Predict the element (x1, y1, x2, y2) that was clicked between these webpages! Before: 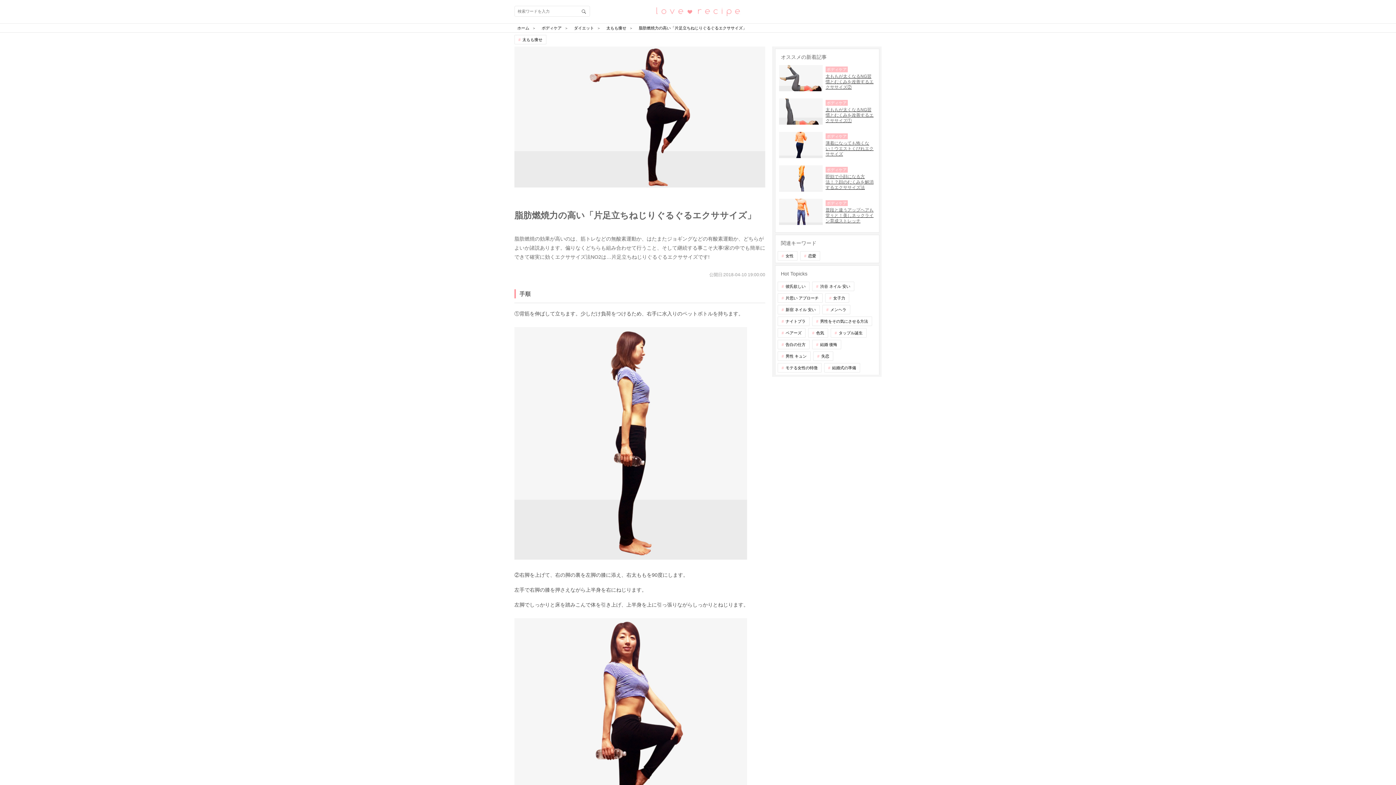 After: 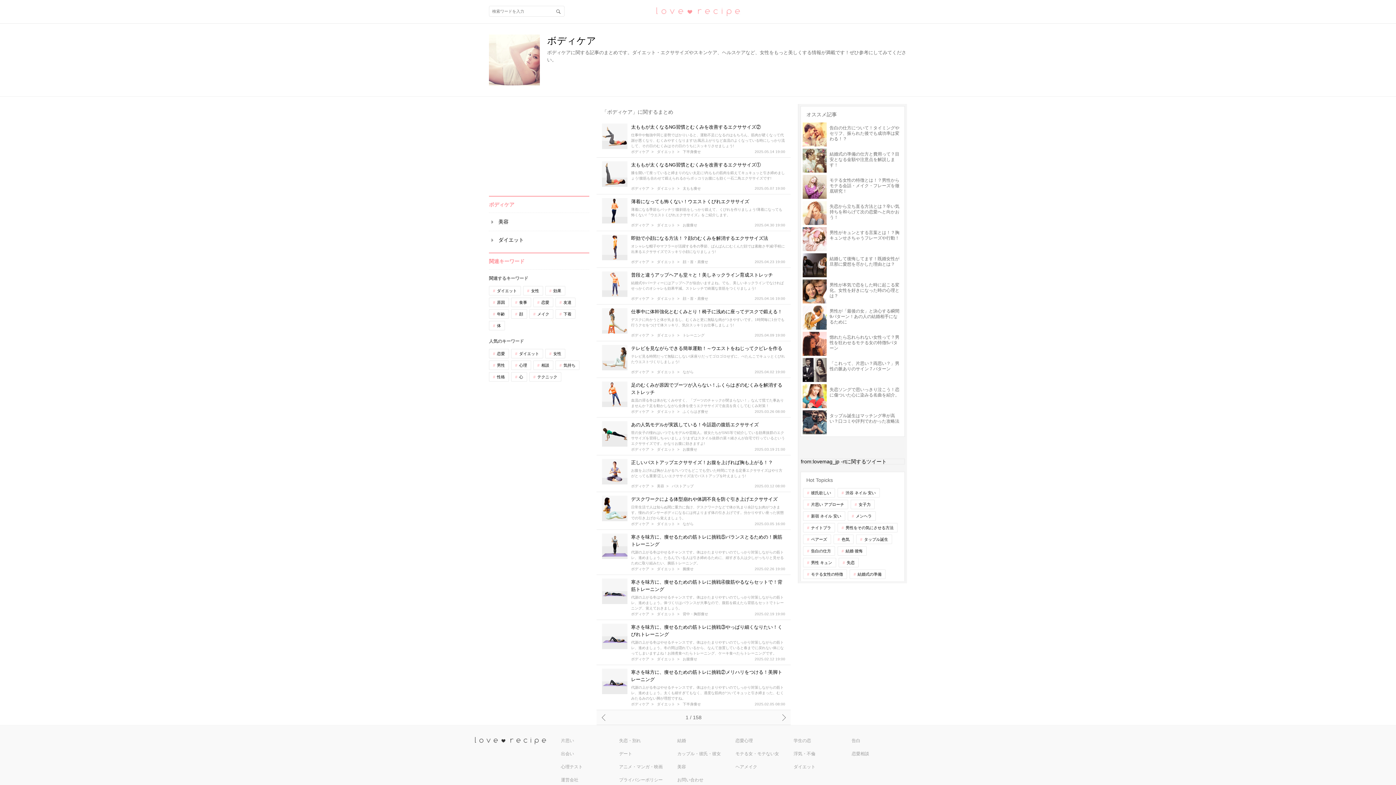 Action: bbox: (538, 23, 571, 32) label: ボディケア